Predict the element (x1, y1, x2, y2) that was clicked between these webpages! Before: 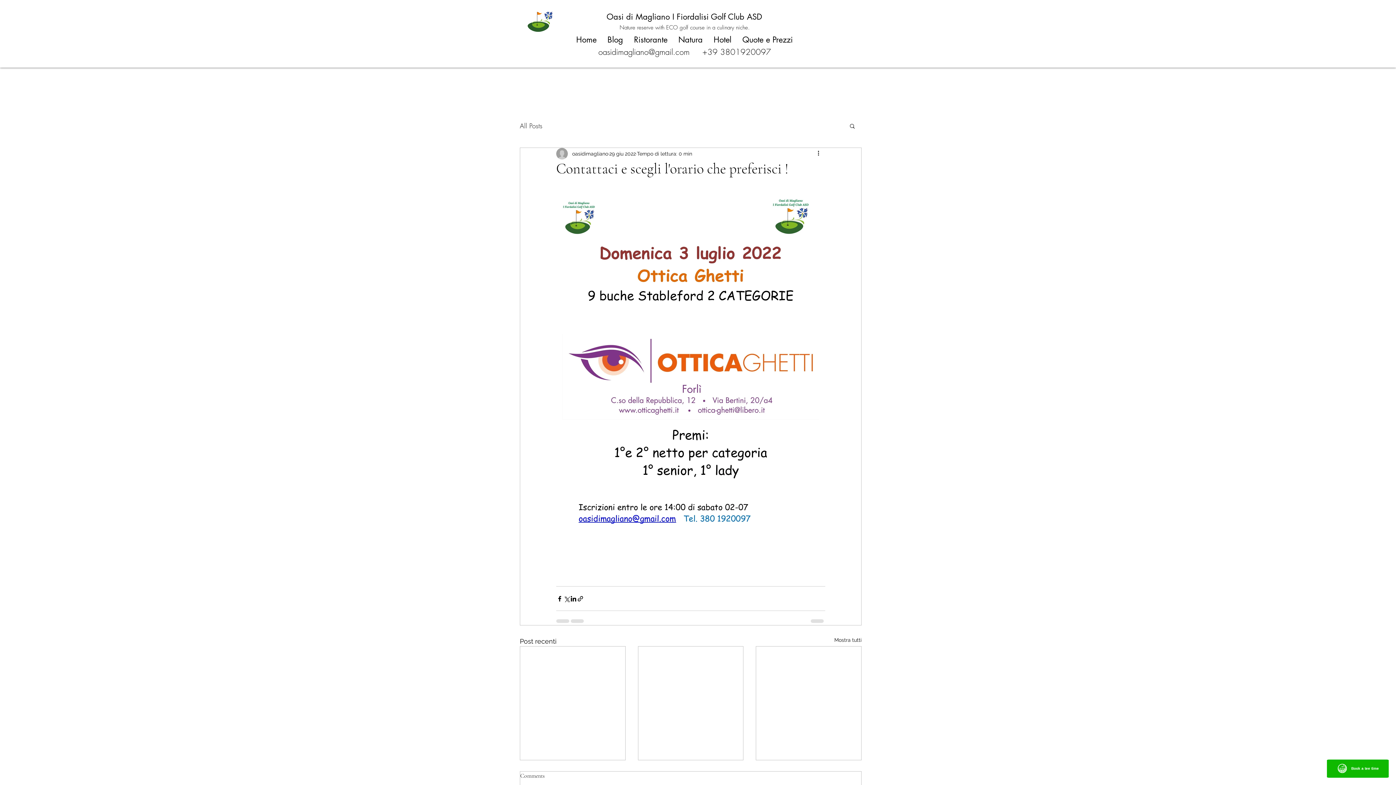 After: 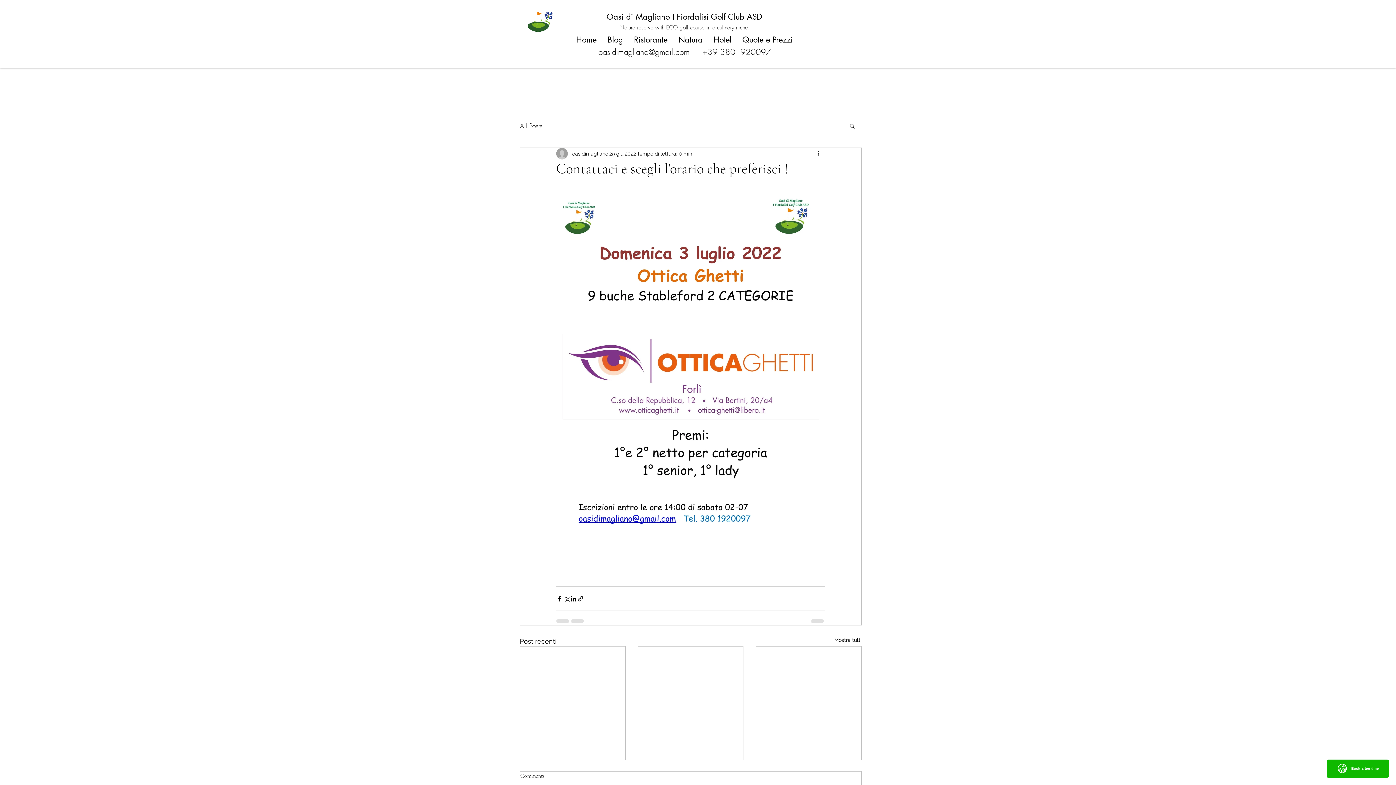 Action: label: Altre azioni bbox: (816, 149, 825, 158)